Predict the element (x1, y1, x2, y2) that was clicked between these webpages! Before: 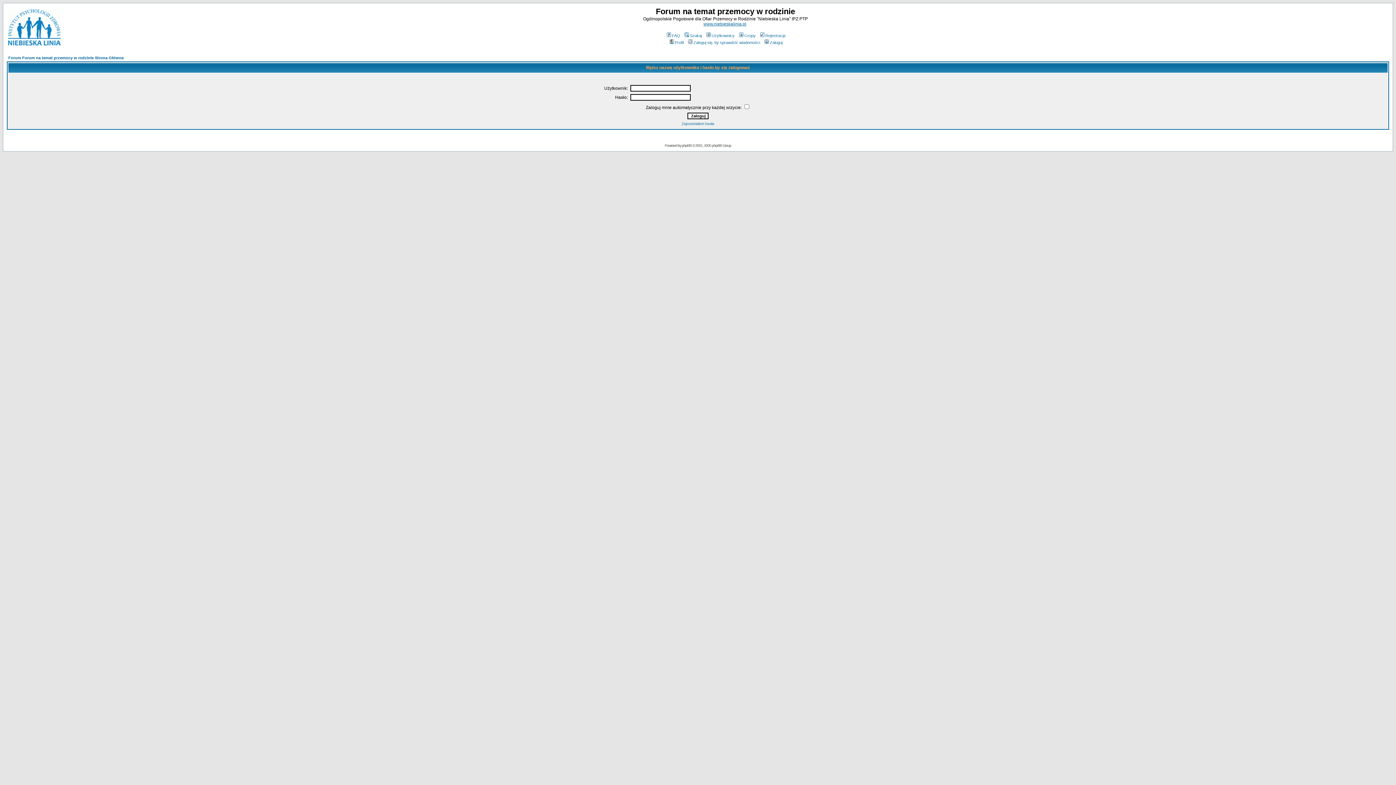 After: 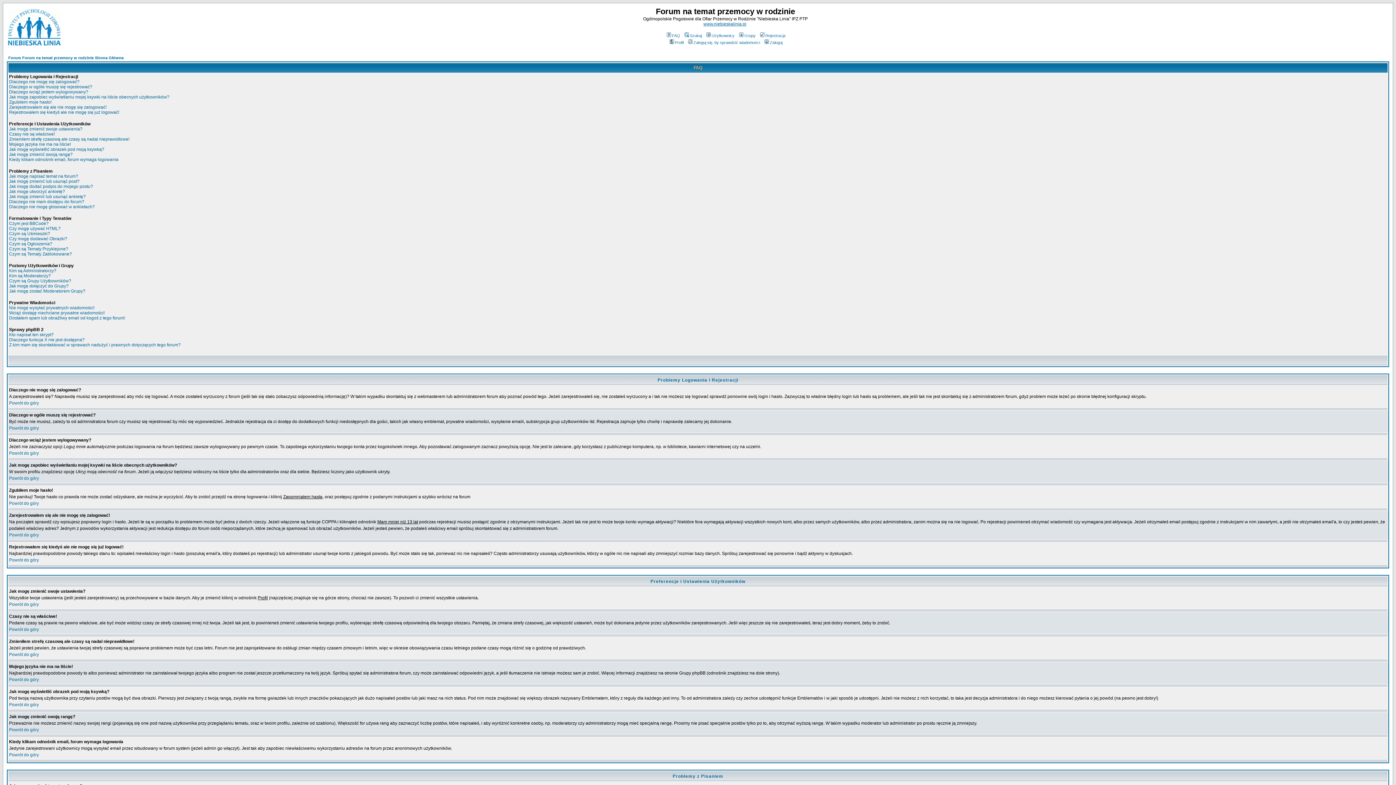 Action: label: FAQ bbox: (665, 33, 680, 37)